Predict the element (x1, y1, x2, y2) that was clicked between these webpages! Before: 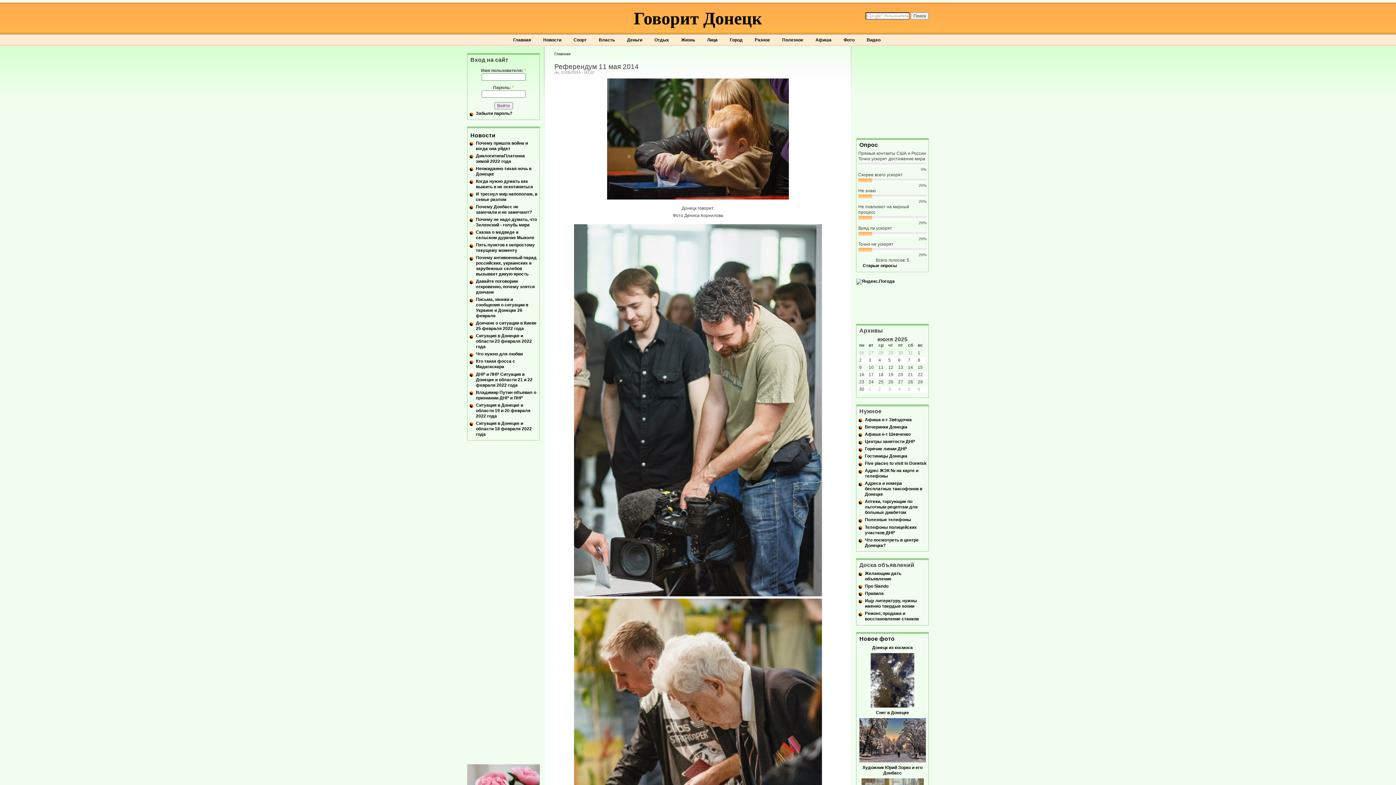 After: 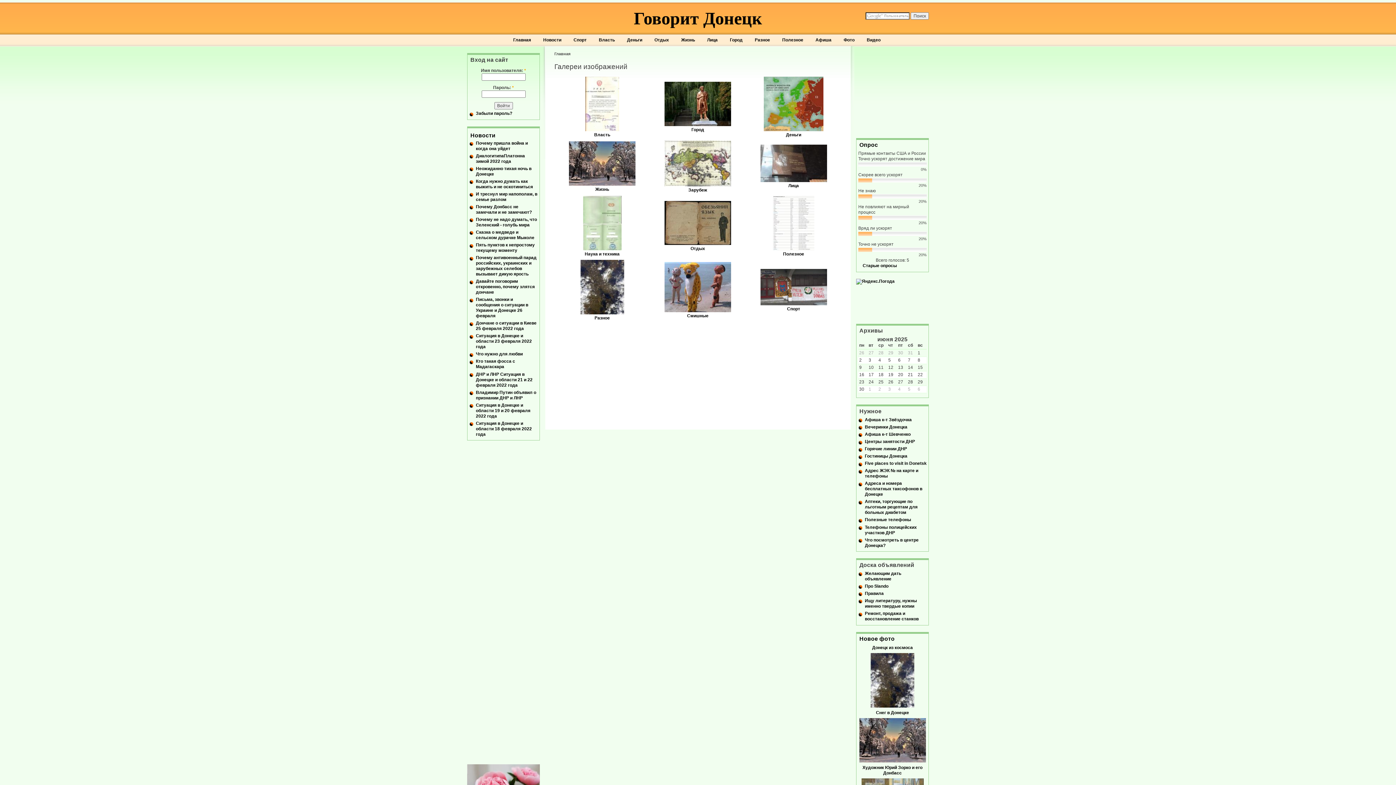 Action: bbox: (859, 635, 926, 642) label: Новое фото